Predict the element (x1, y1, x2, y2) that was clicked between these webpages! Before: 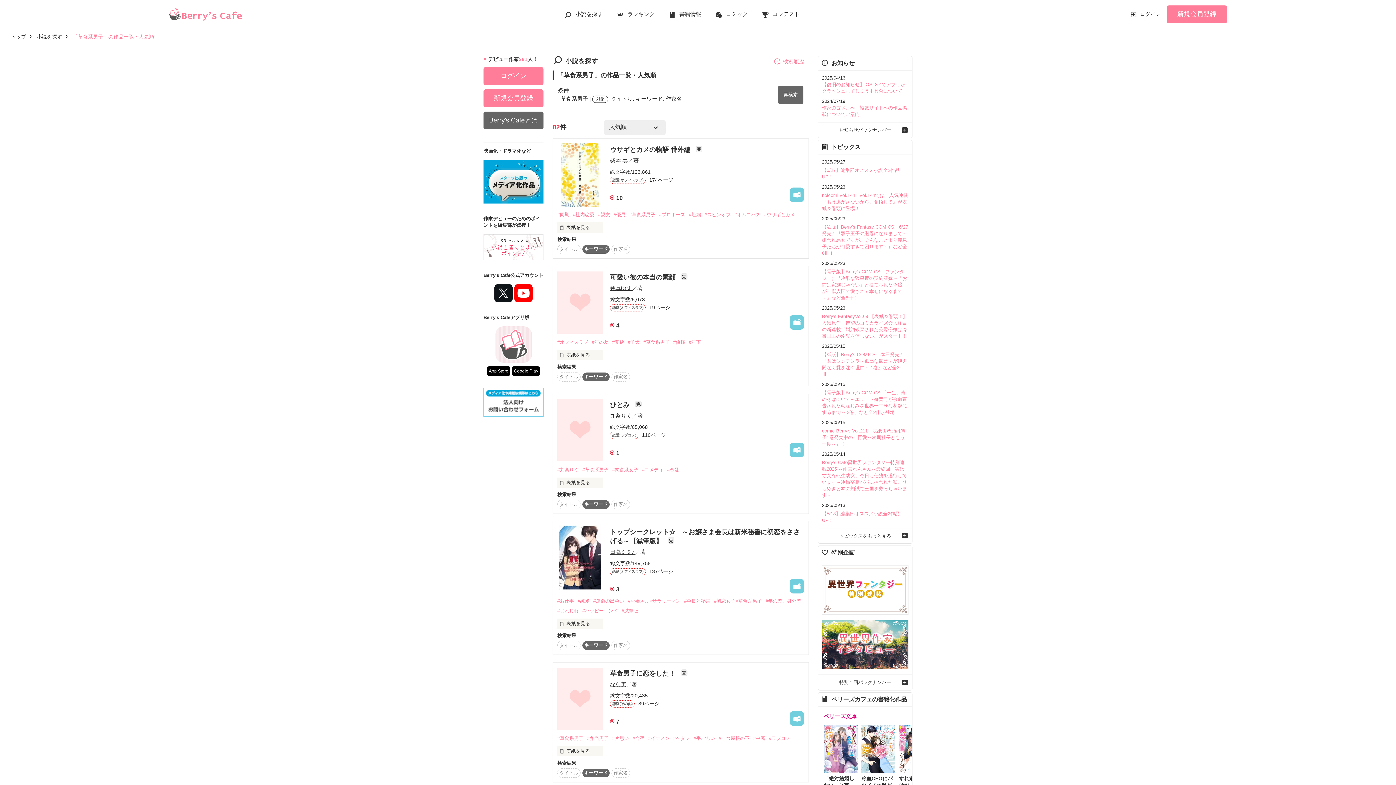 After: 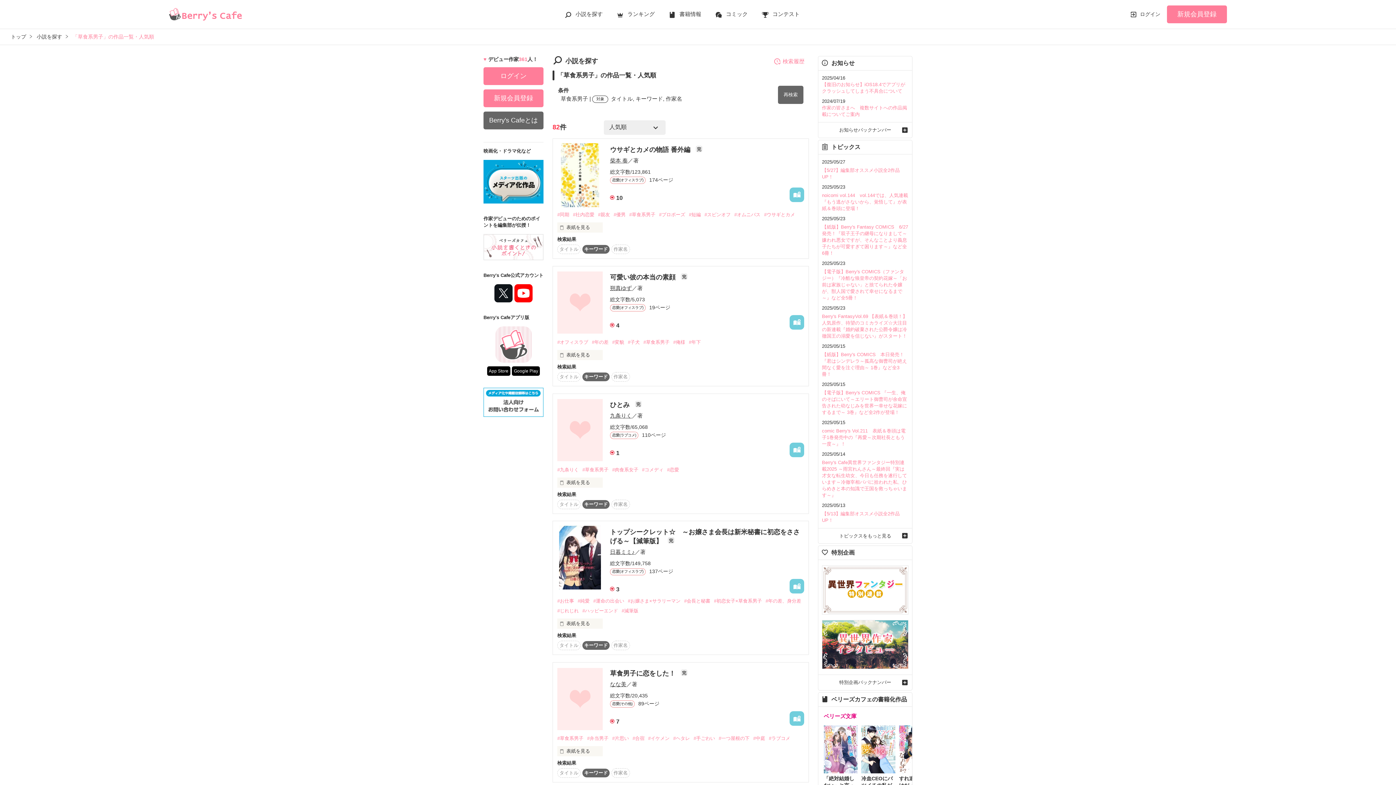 Action: label: #草食系男子 bbox: (557, 734, 587, 742)